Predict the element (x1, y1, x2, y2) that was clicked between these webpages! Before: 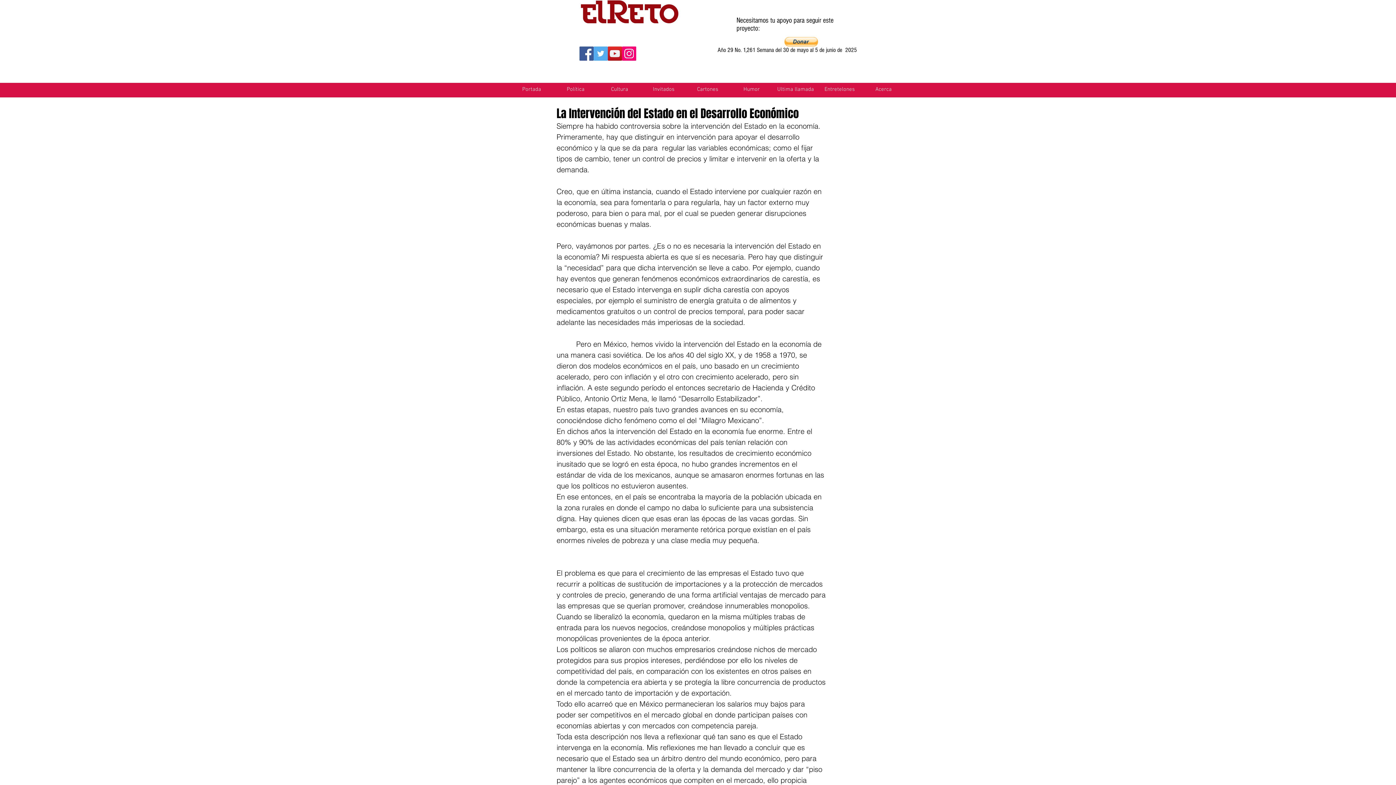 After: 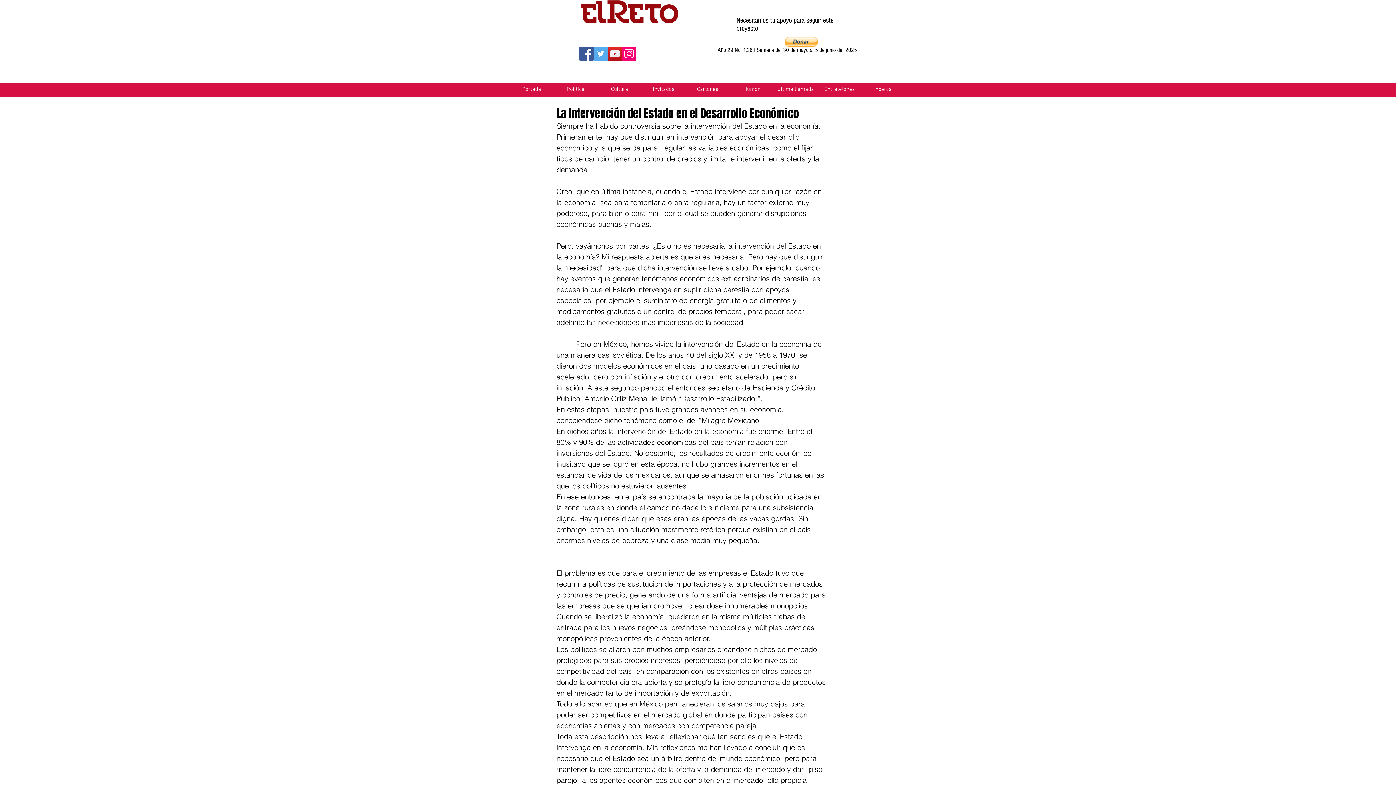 Action: bbox: (622, 46, 636, 60) label: Instagram